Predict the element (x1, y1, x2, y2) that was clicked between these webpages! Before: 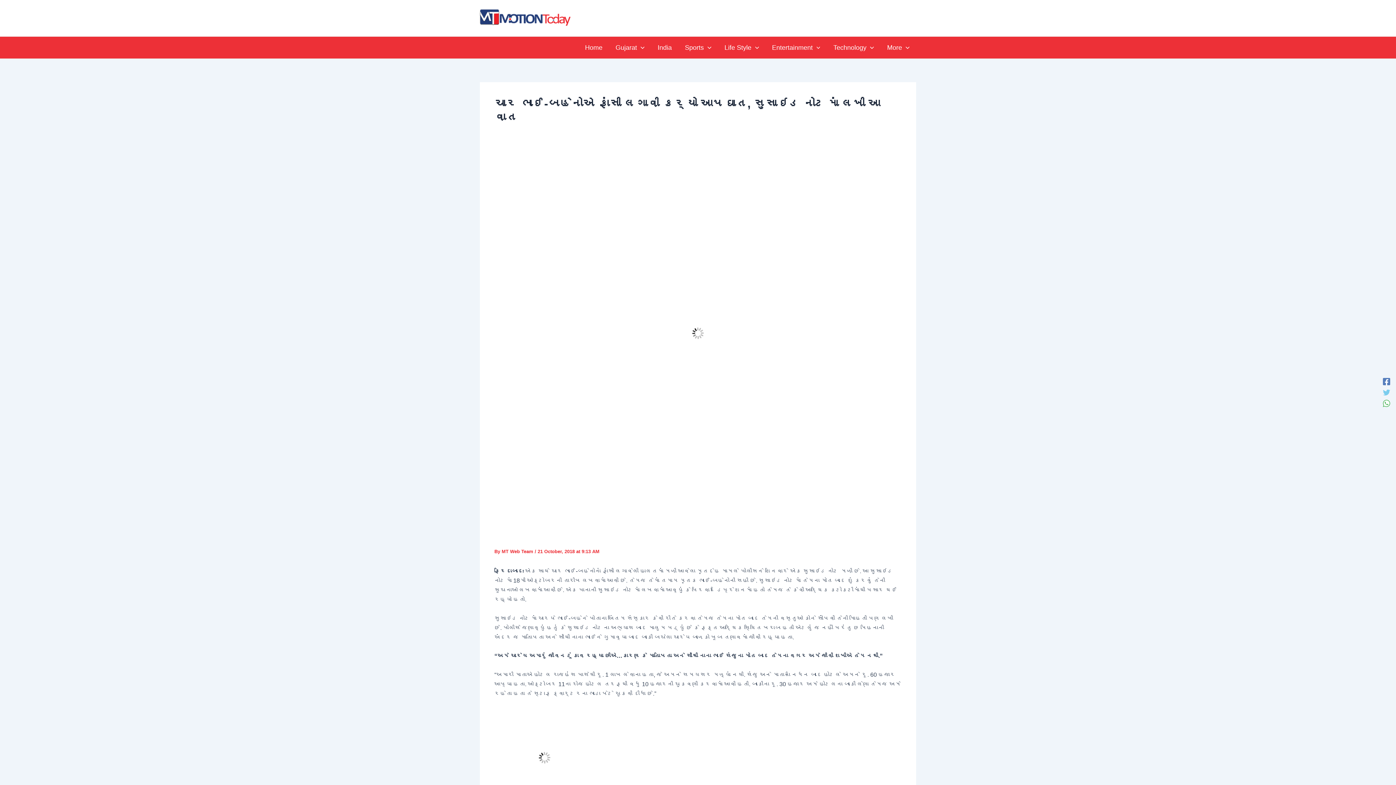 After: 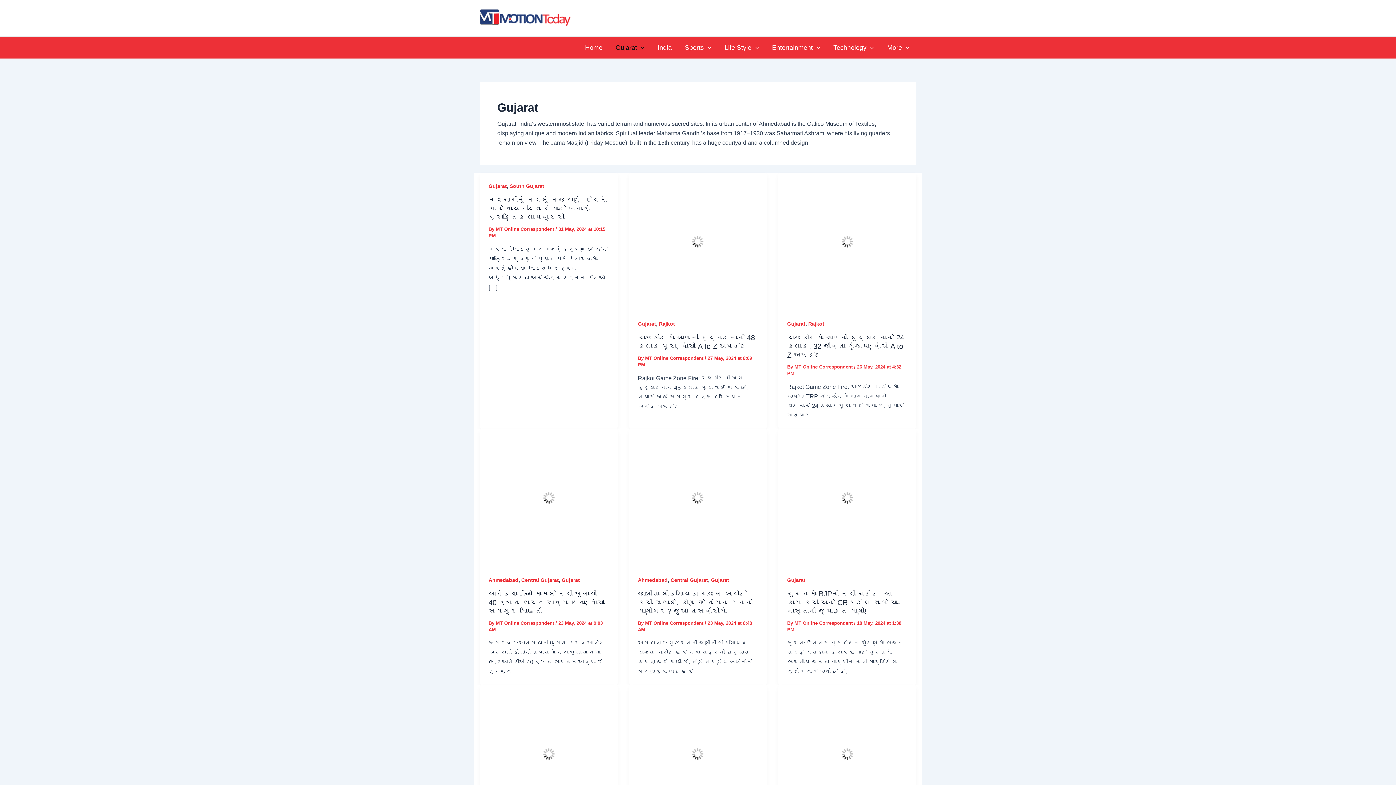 Action: bbox: (609, 36, 651, 58) label: Gujarat